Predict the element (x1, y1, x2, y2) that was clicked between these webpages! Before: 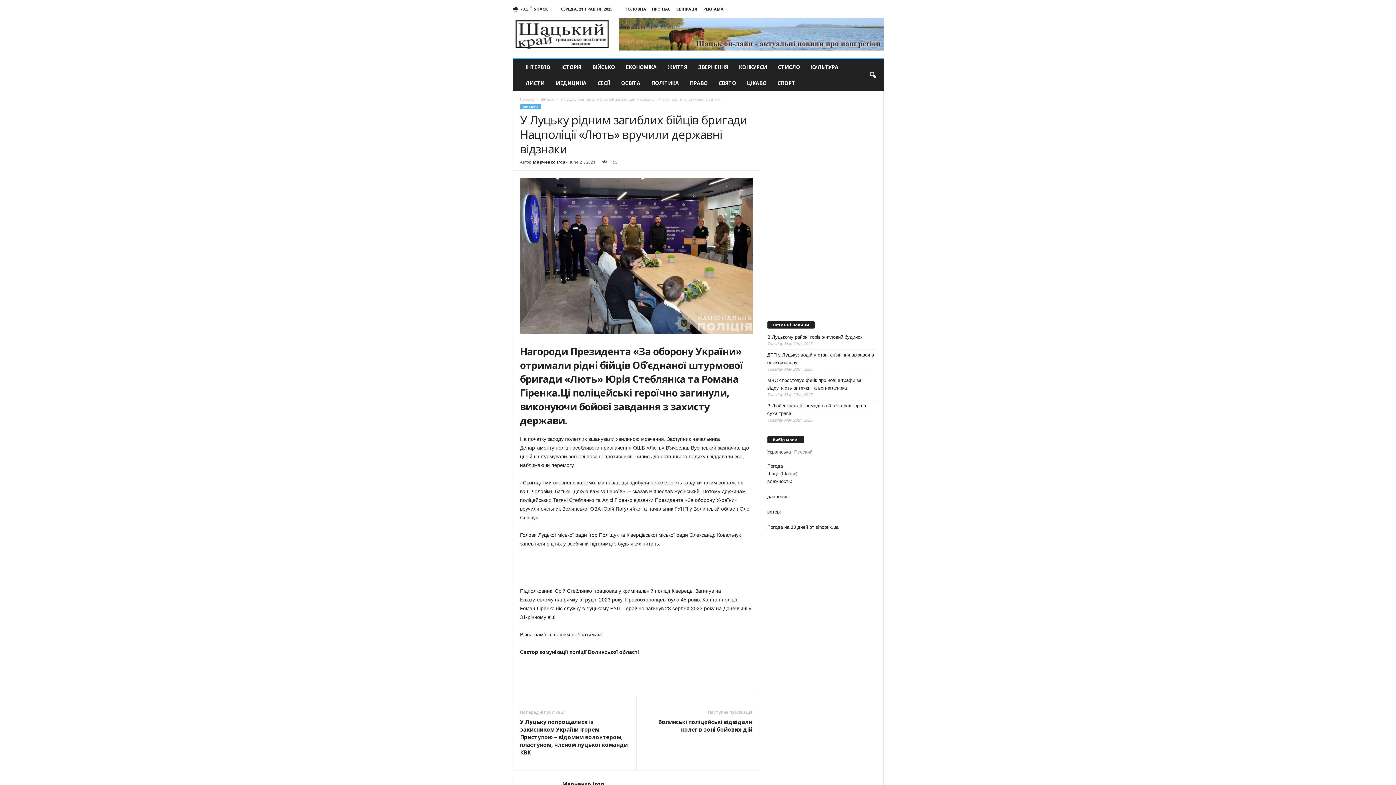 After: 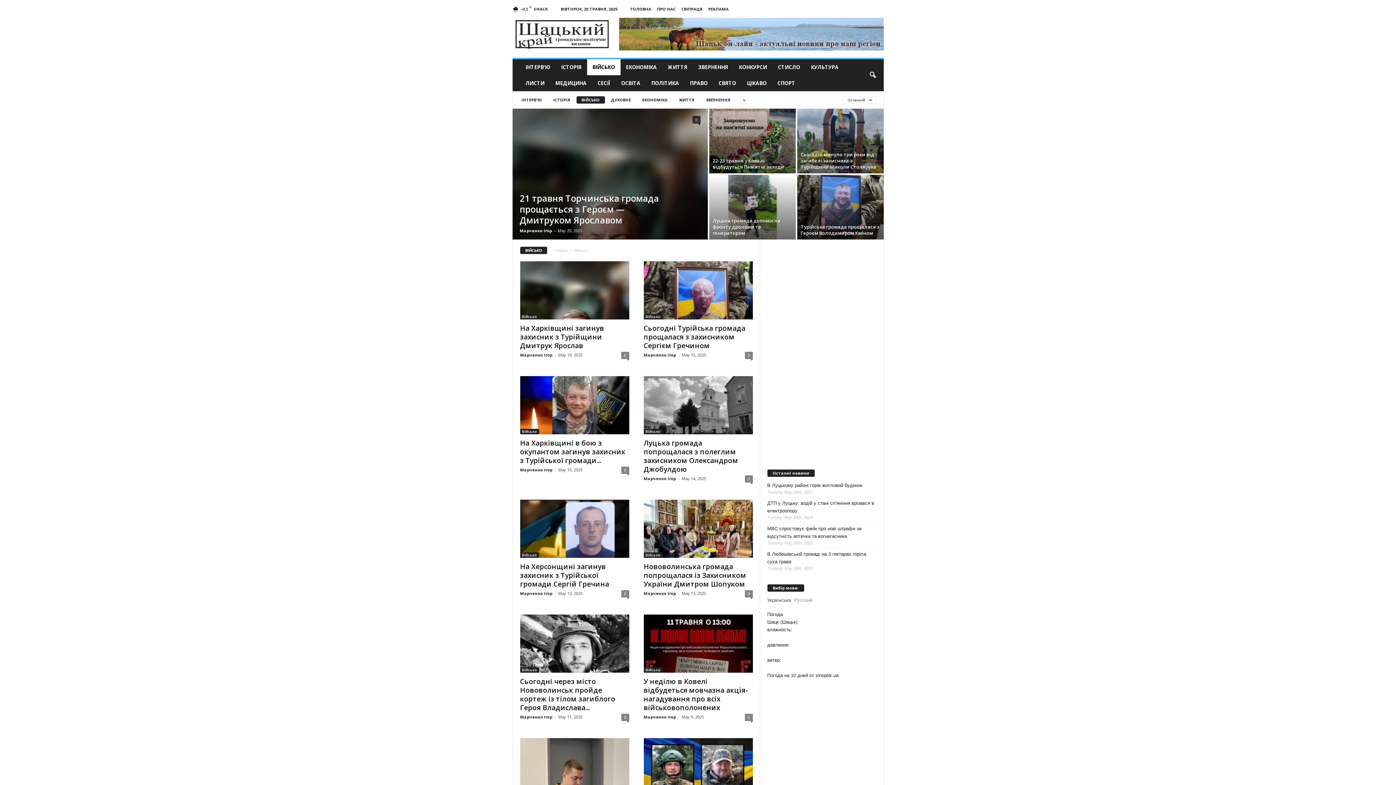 Action: bbox: (540, 96, 555, 101) label: Військо 